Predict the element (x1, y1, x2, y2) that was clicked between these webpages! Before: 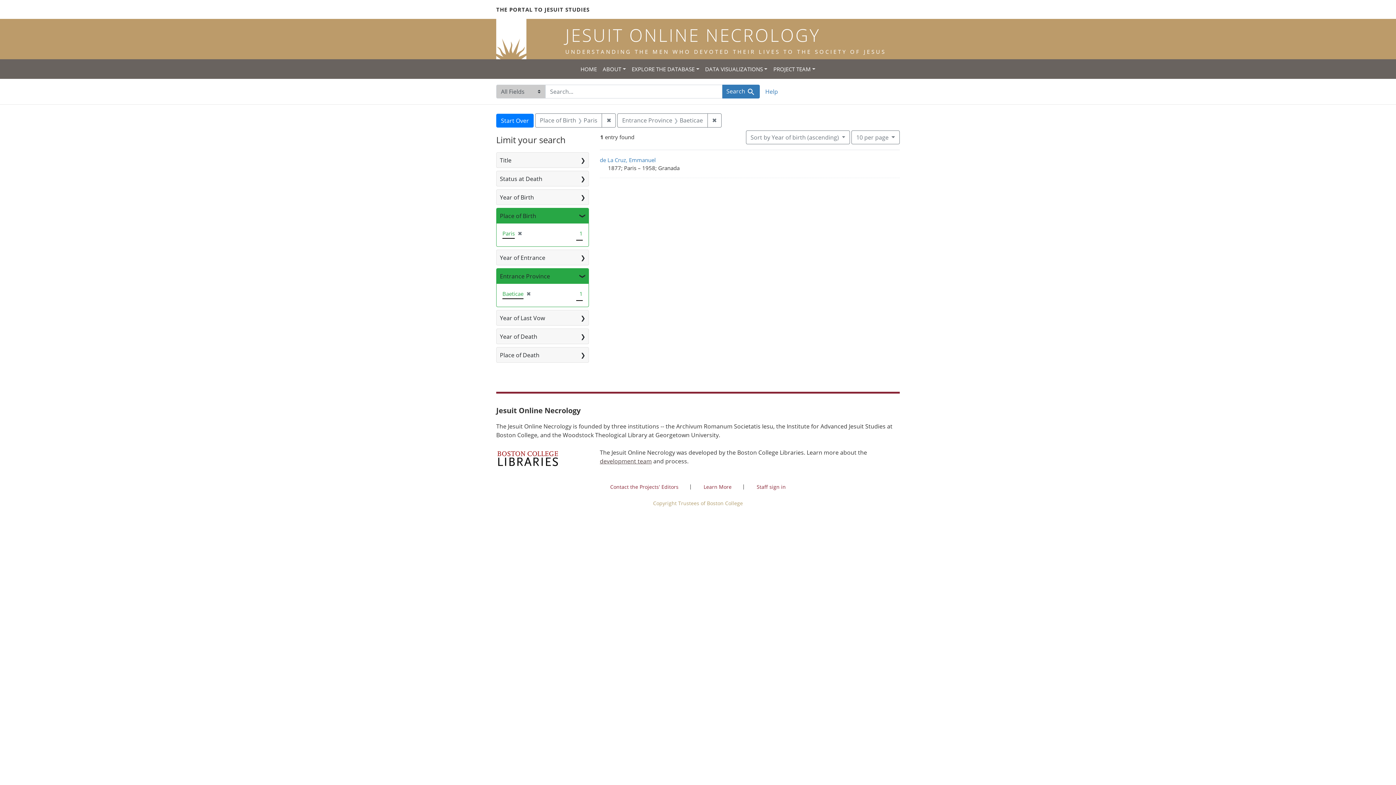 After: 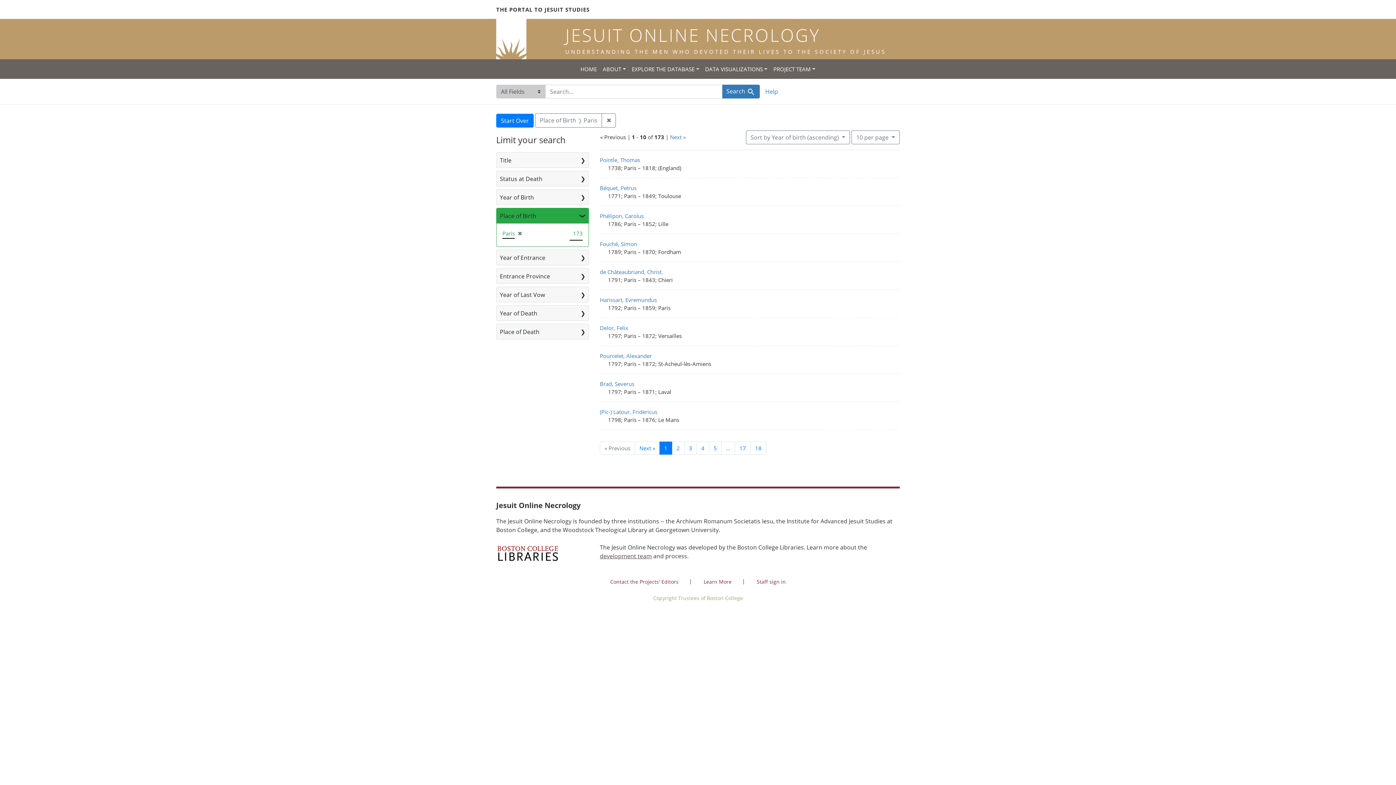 Action: bbox: (707, 113, 721, 127) label: ✖
Remove constraint Entrance Province: Baeticae